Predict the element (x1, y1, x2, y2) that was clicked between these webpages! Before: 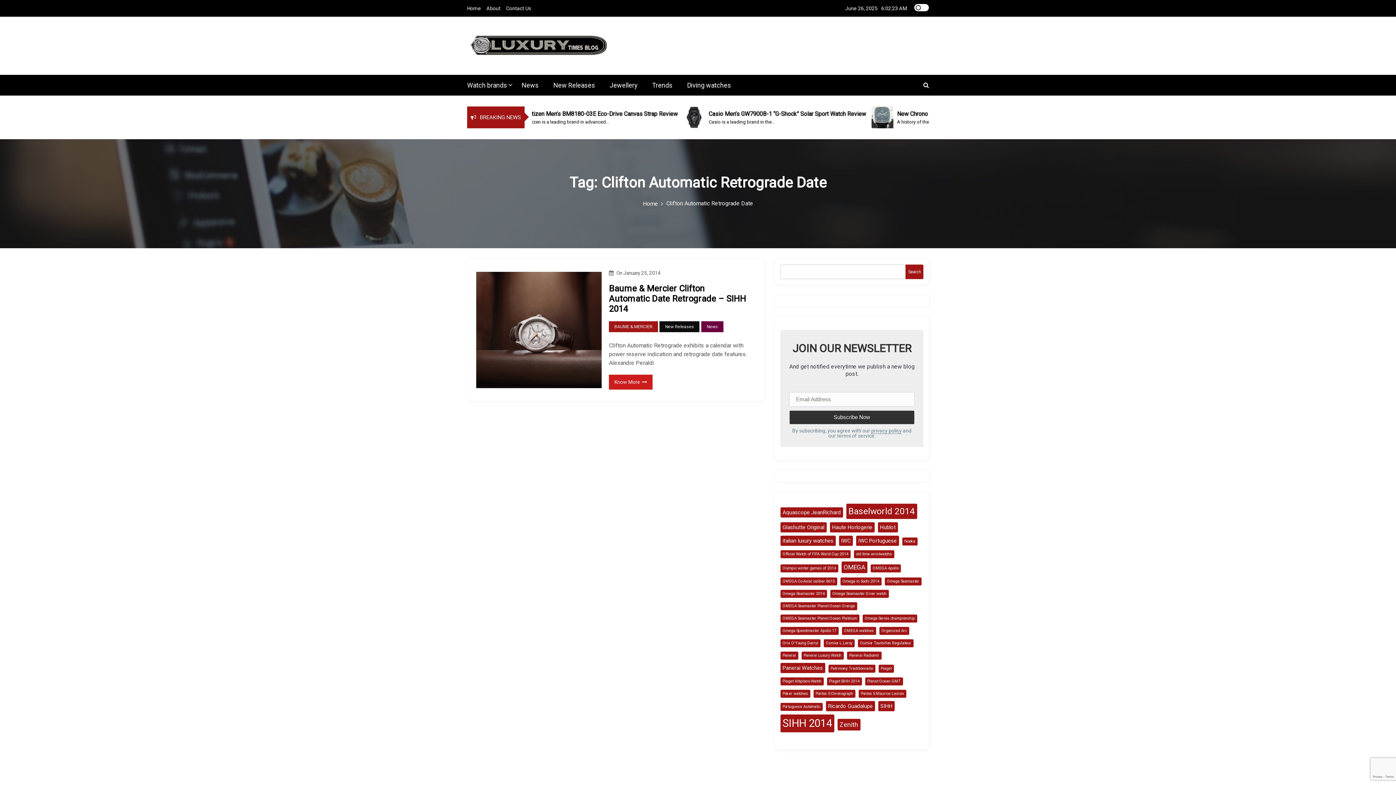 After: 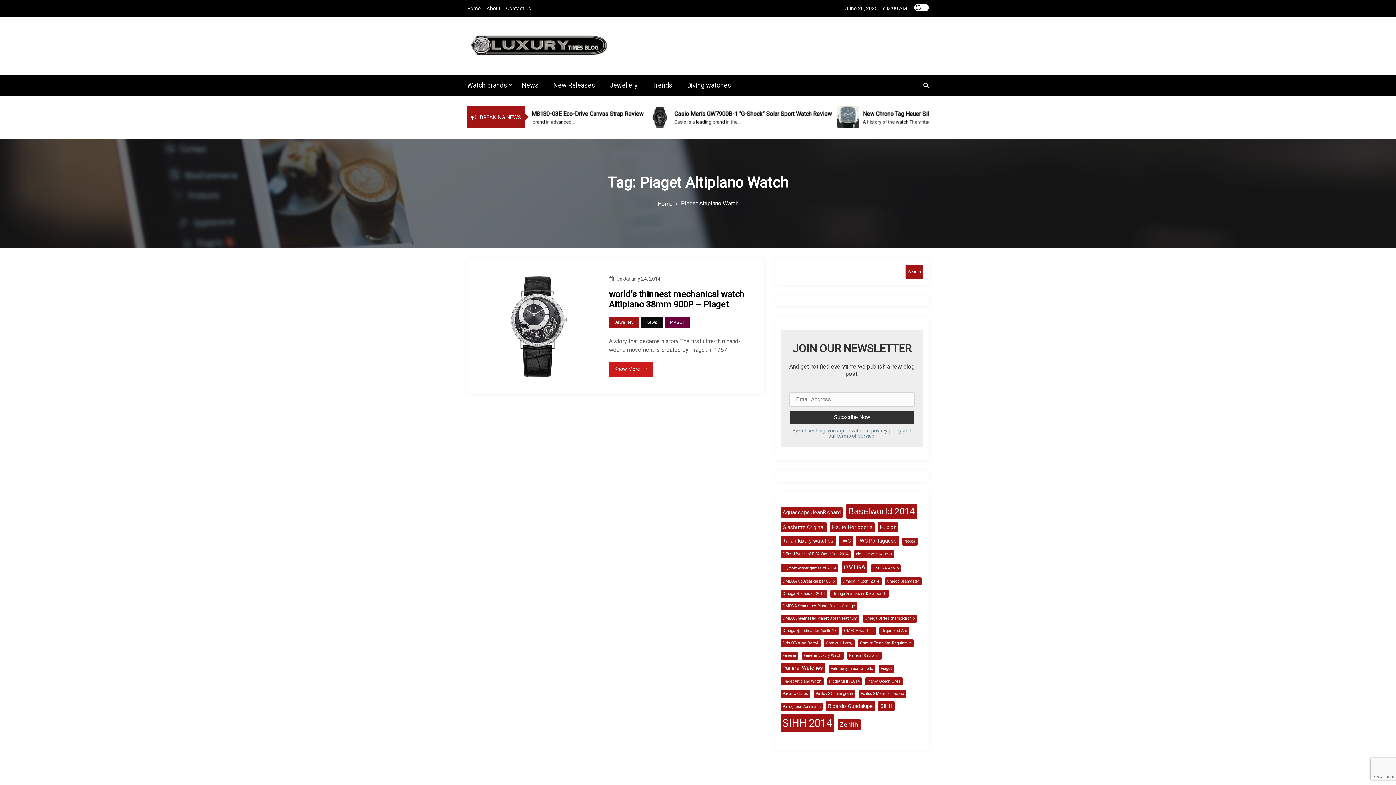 Action: label: Piaget Altiplano Watch (1 item) bbox: (780, 677, 823, 685)